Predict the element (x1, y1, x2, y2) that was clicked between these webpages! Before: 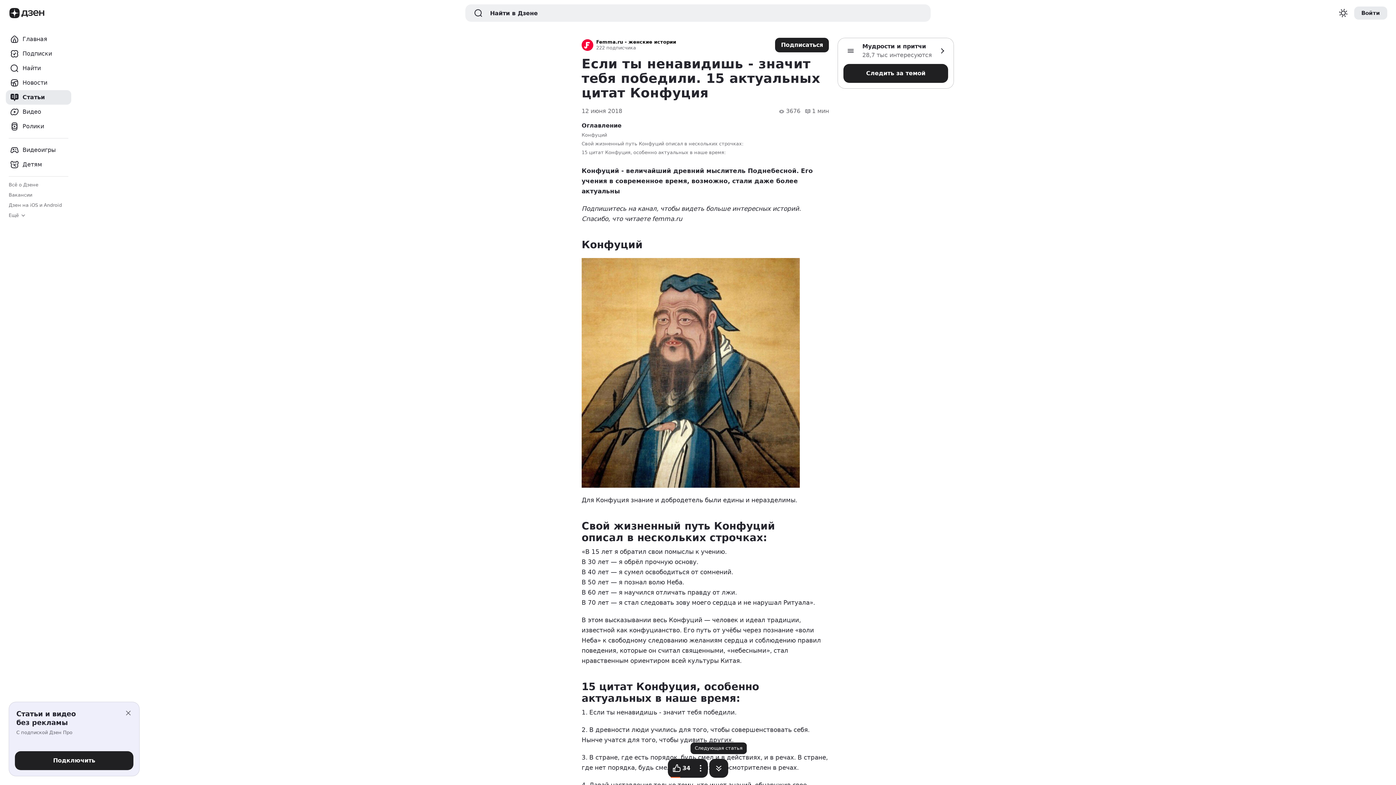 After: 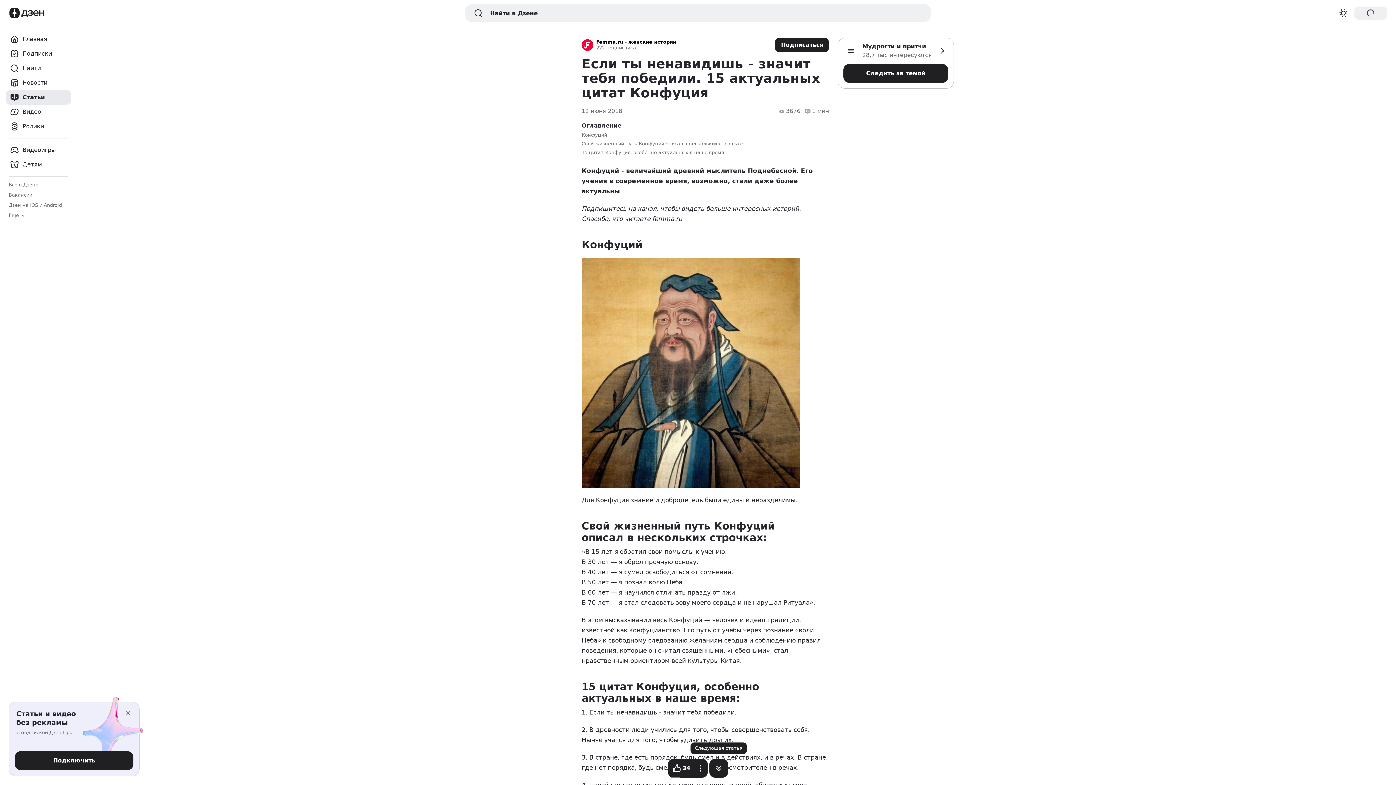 Action: label: Войти bbox: (1354, 6, 1387, 19)